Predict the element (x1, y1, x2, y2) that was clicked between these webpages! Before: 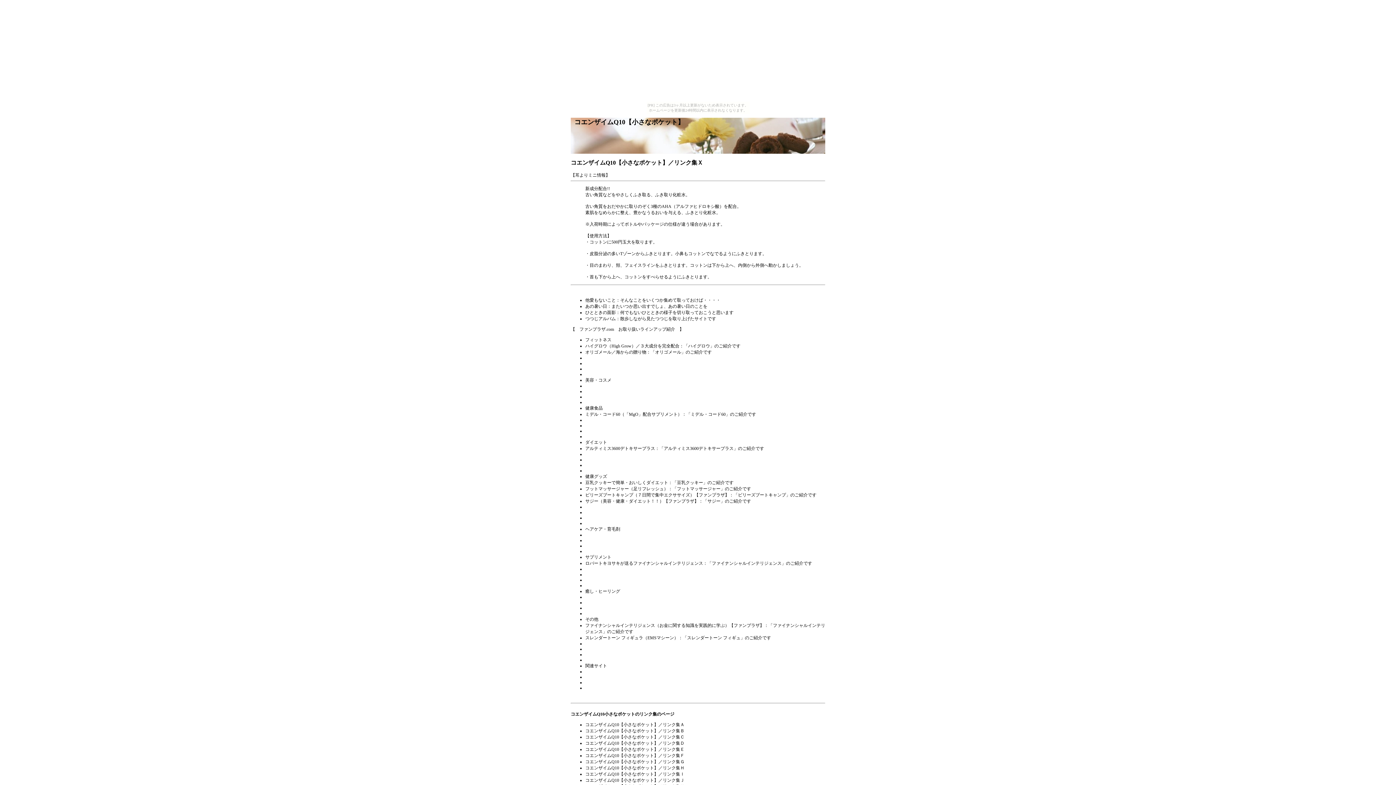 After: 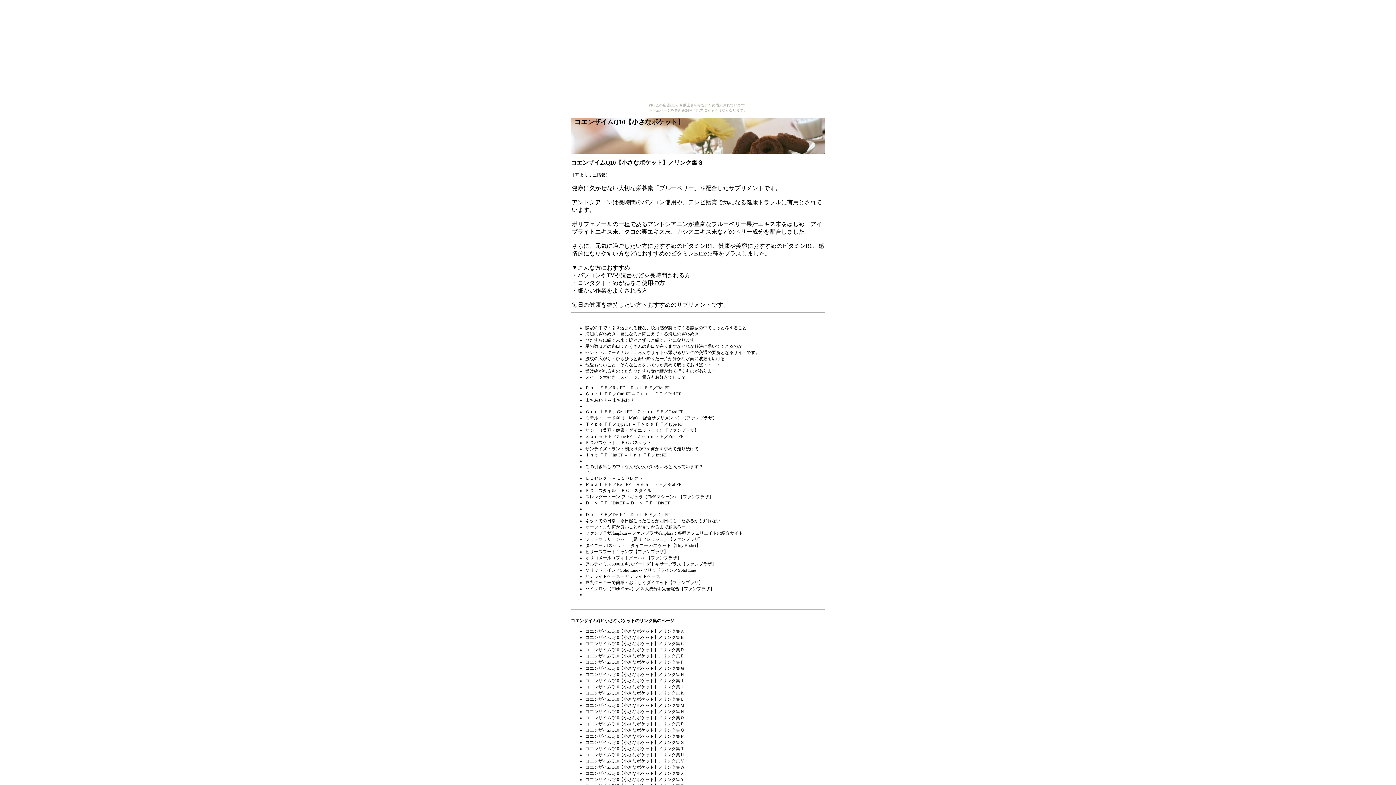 Action: bbox: (585, 759, 684, 764) label: コエンザイムQ10【小さなポケット】／リンク集Ｇ